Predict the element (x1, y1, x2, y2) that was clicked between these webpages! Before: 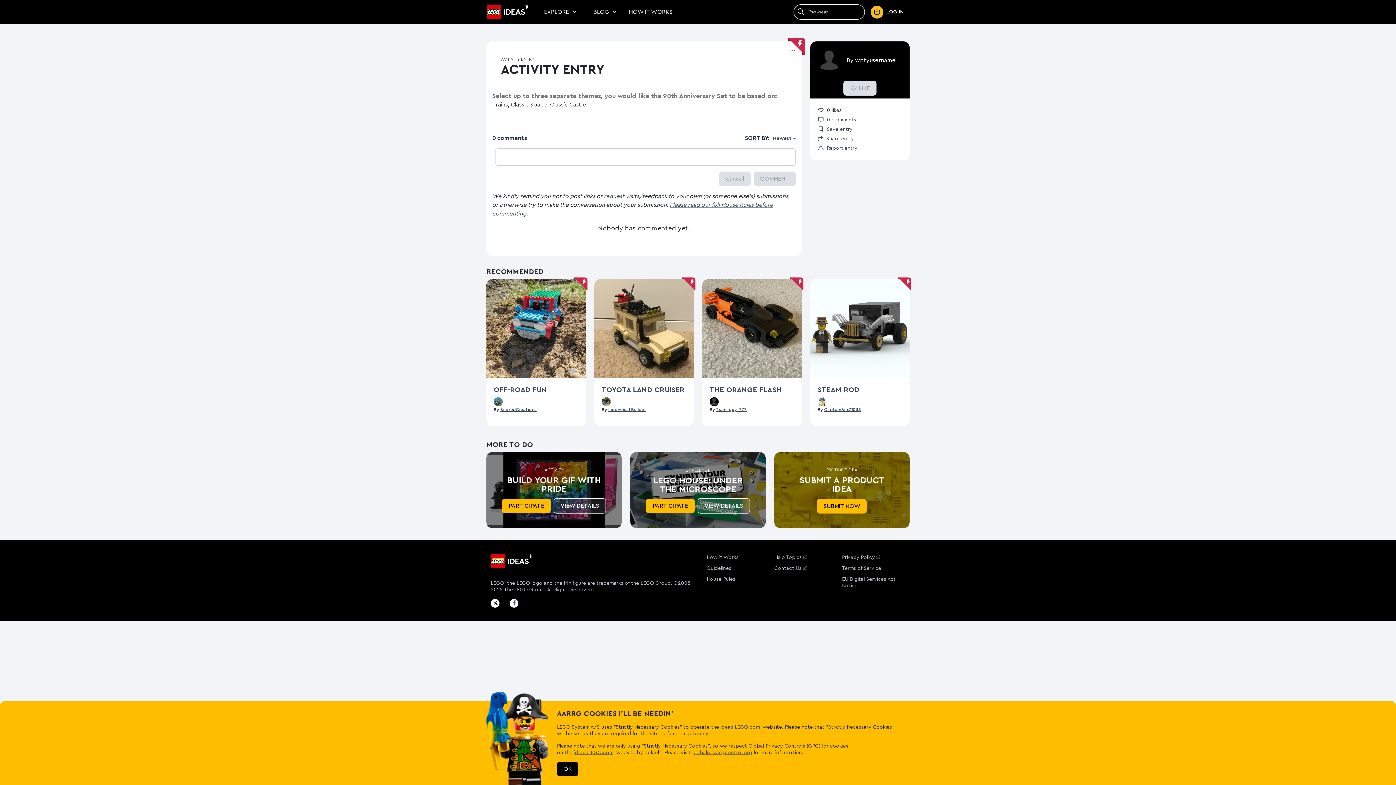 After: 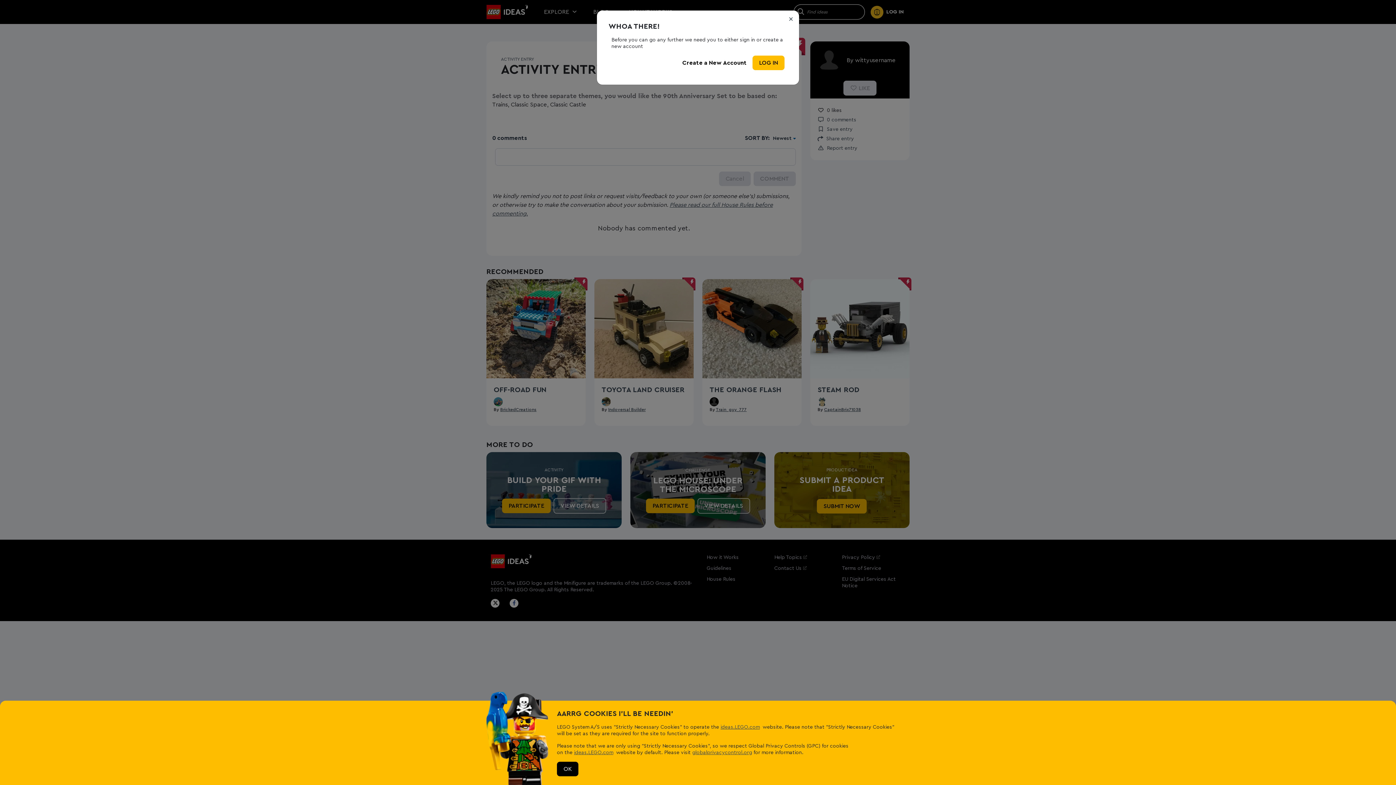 Action: bbox: (709, 399, 718, 403)